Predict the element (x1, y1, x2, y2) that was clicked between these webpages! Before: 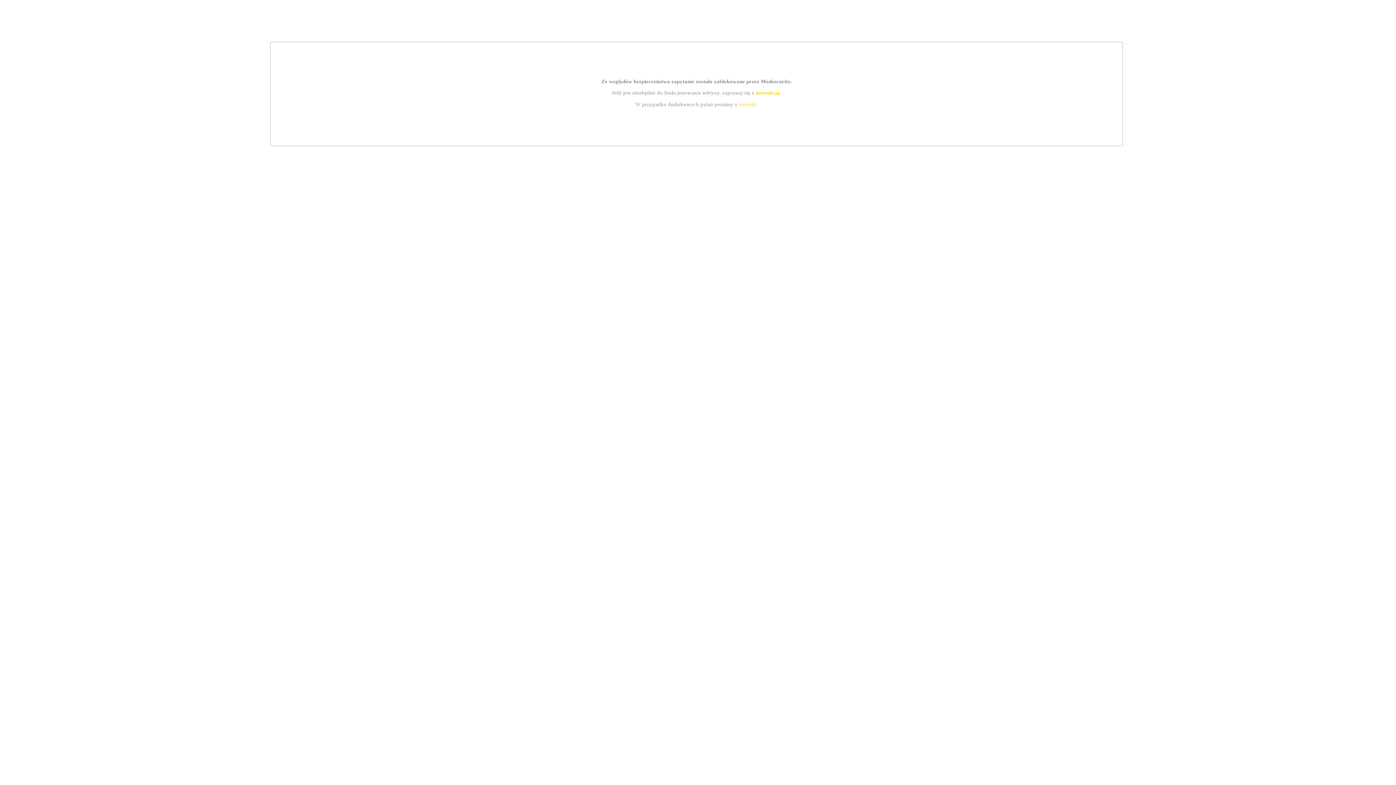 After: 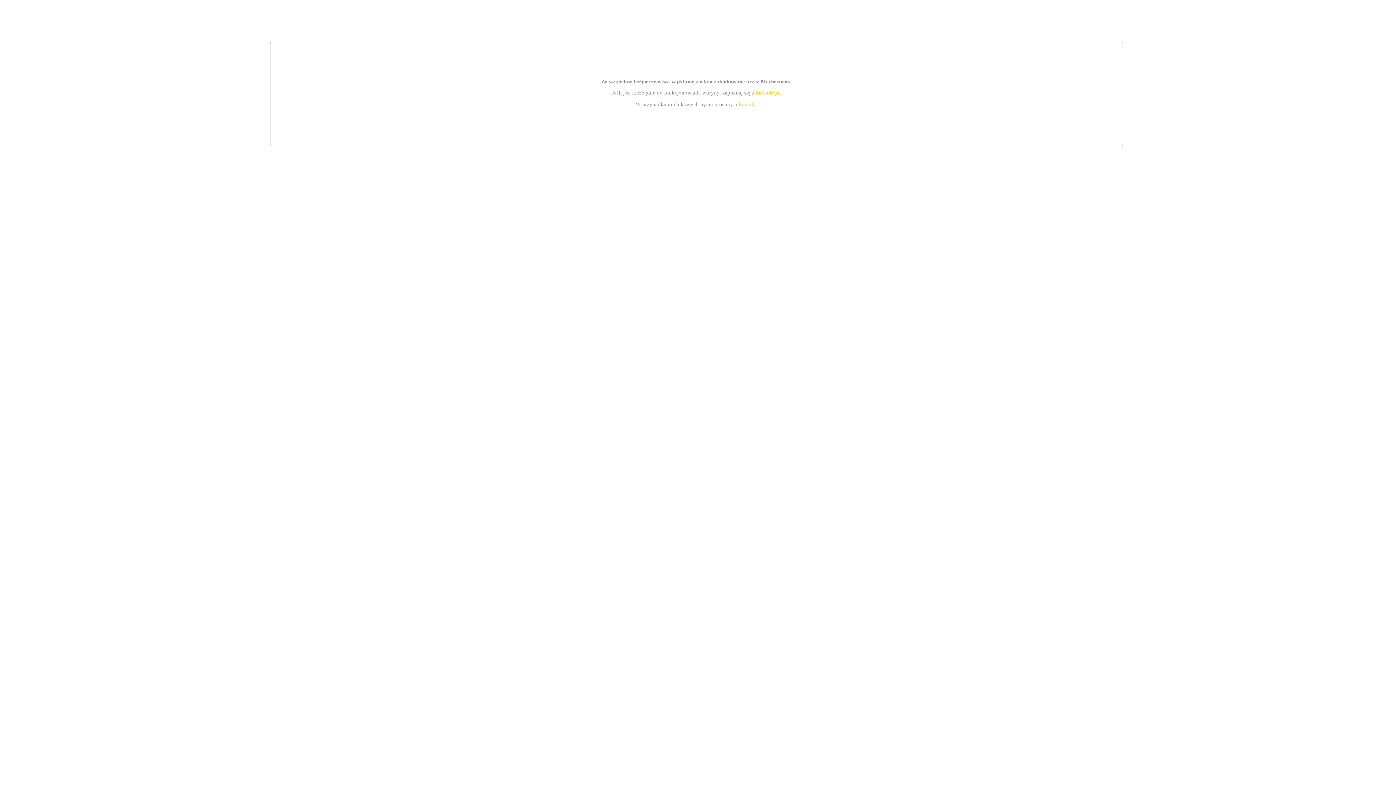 Action: bbox: (739, 101, 756, 107) label: kontakt